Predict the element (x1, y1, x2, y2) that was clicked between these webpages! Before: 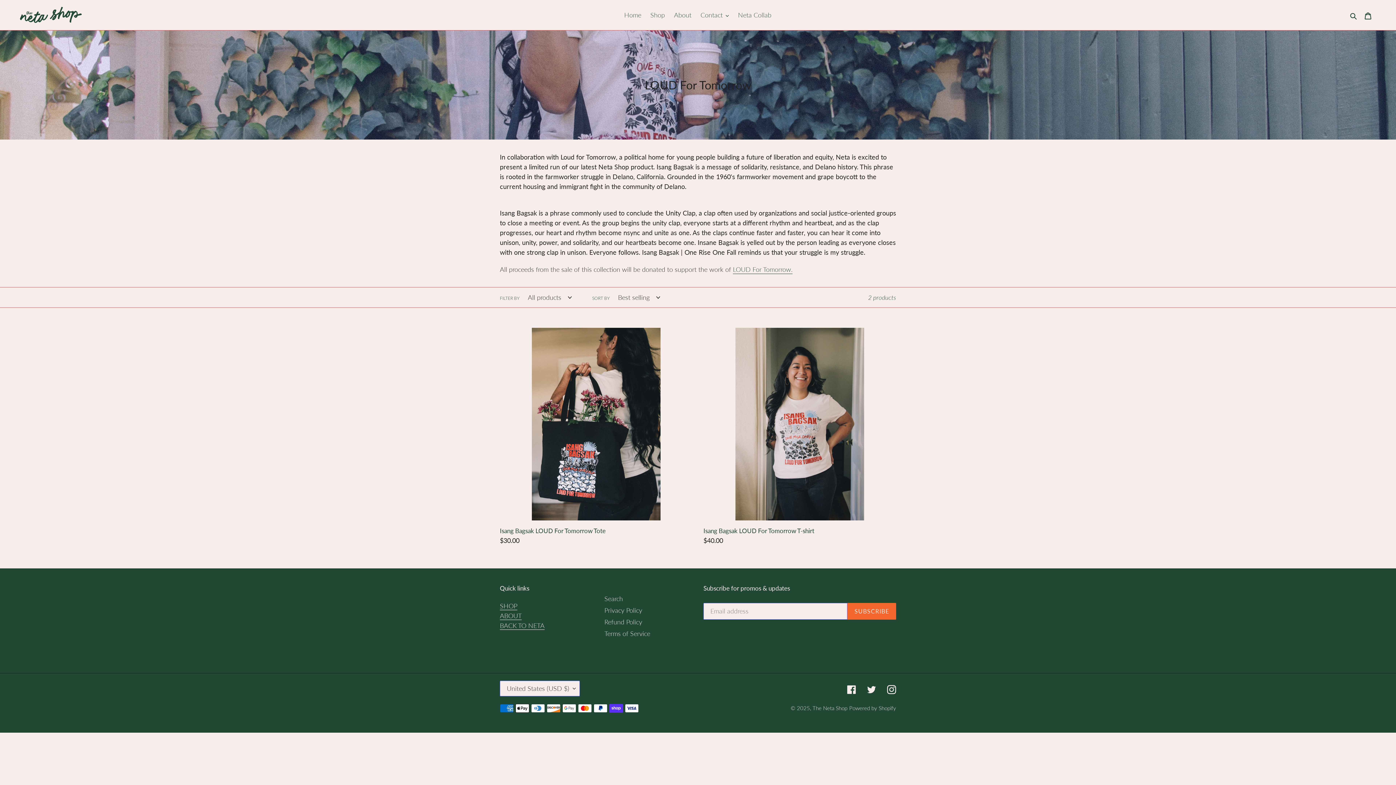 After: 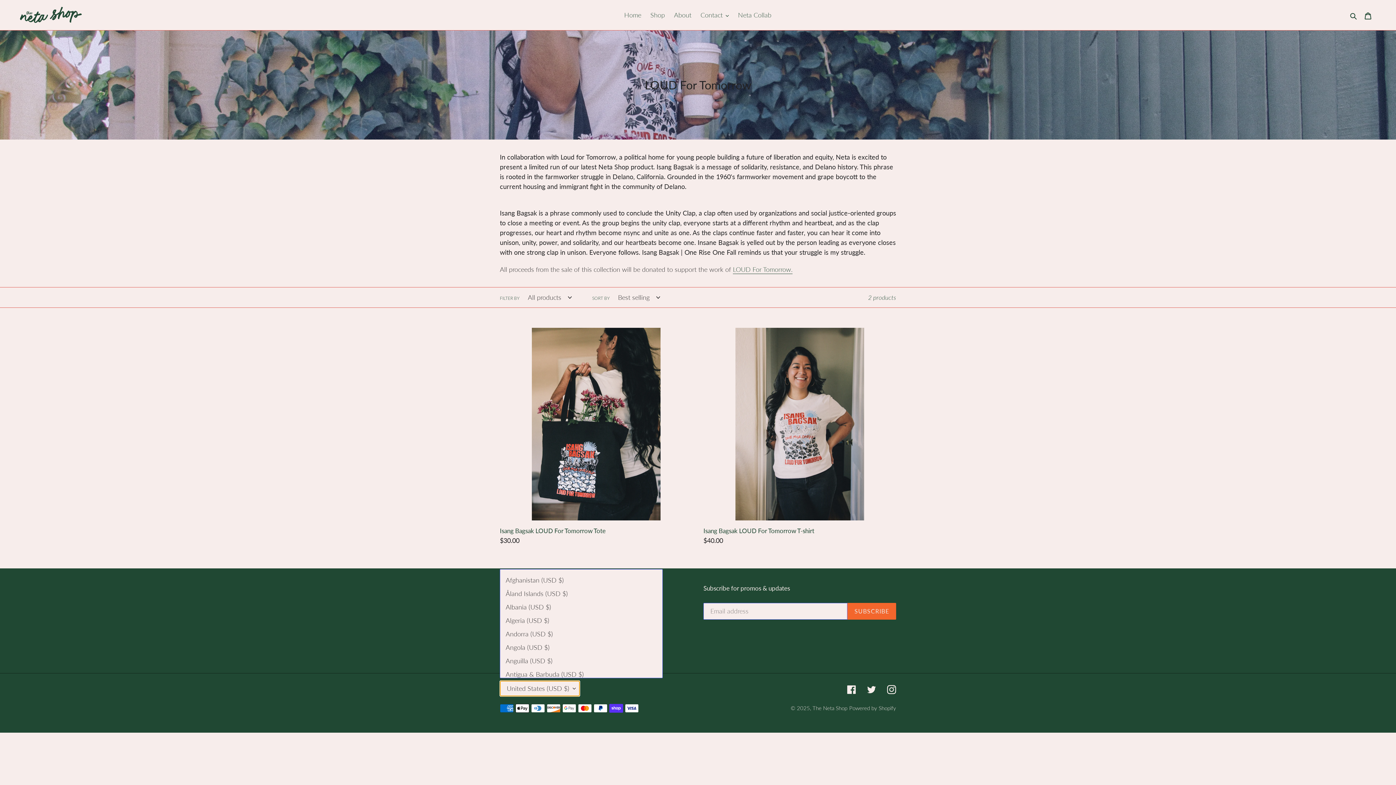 Action: label: United States (USD $) bbox: (500, 681, 580, 696)